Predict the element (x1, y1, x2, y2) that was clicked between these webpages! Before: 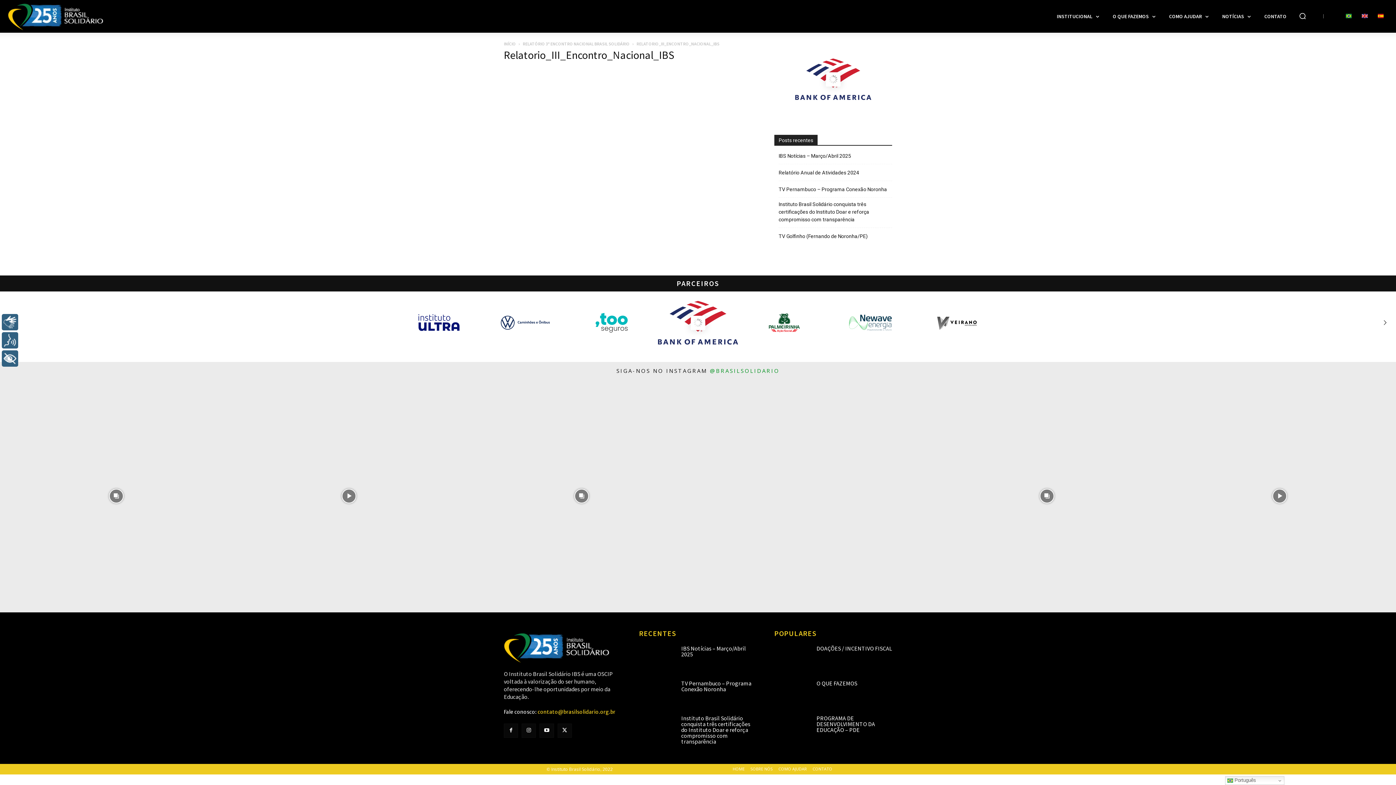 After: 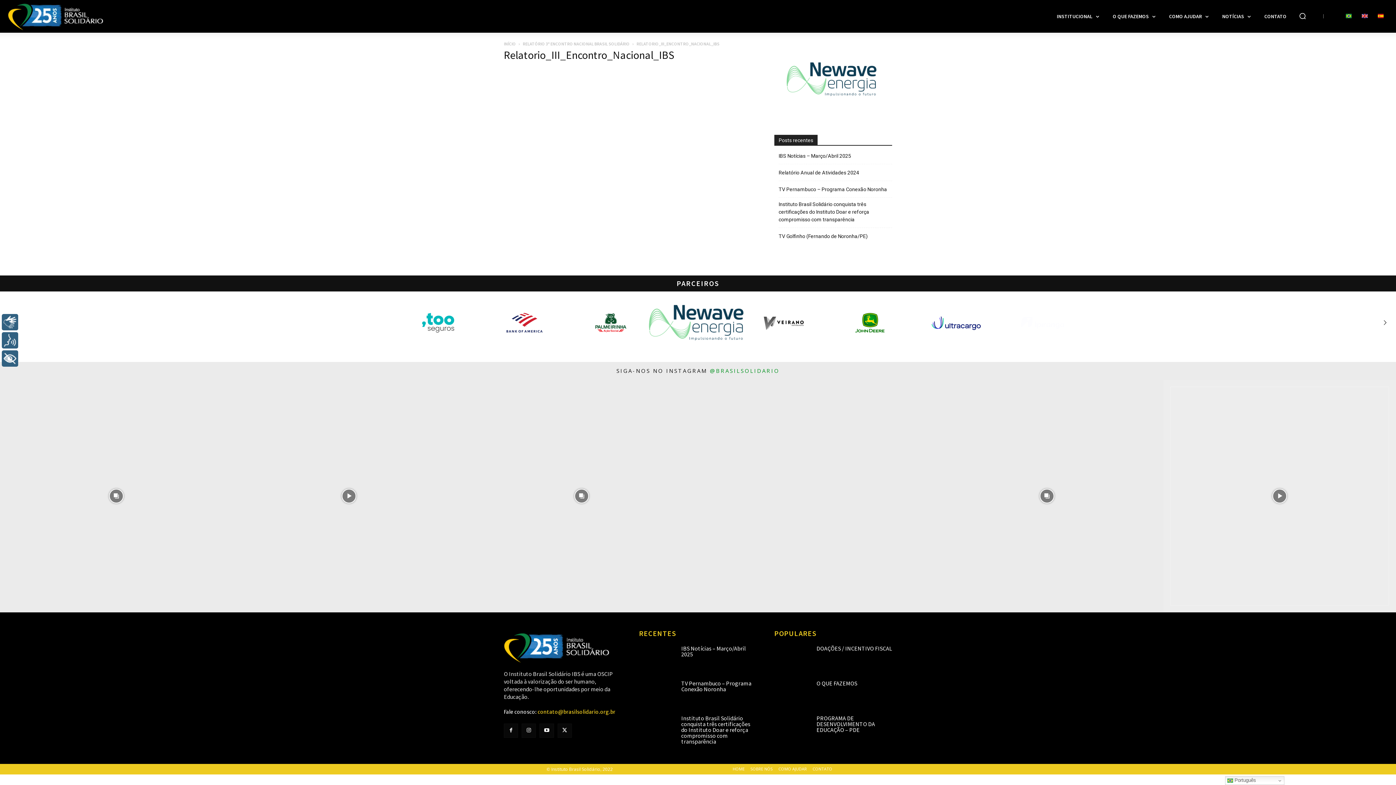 Action: label: instagram-image bbox: (1163, 380, 1396, 612)